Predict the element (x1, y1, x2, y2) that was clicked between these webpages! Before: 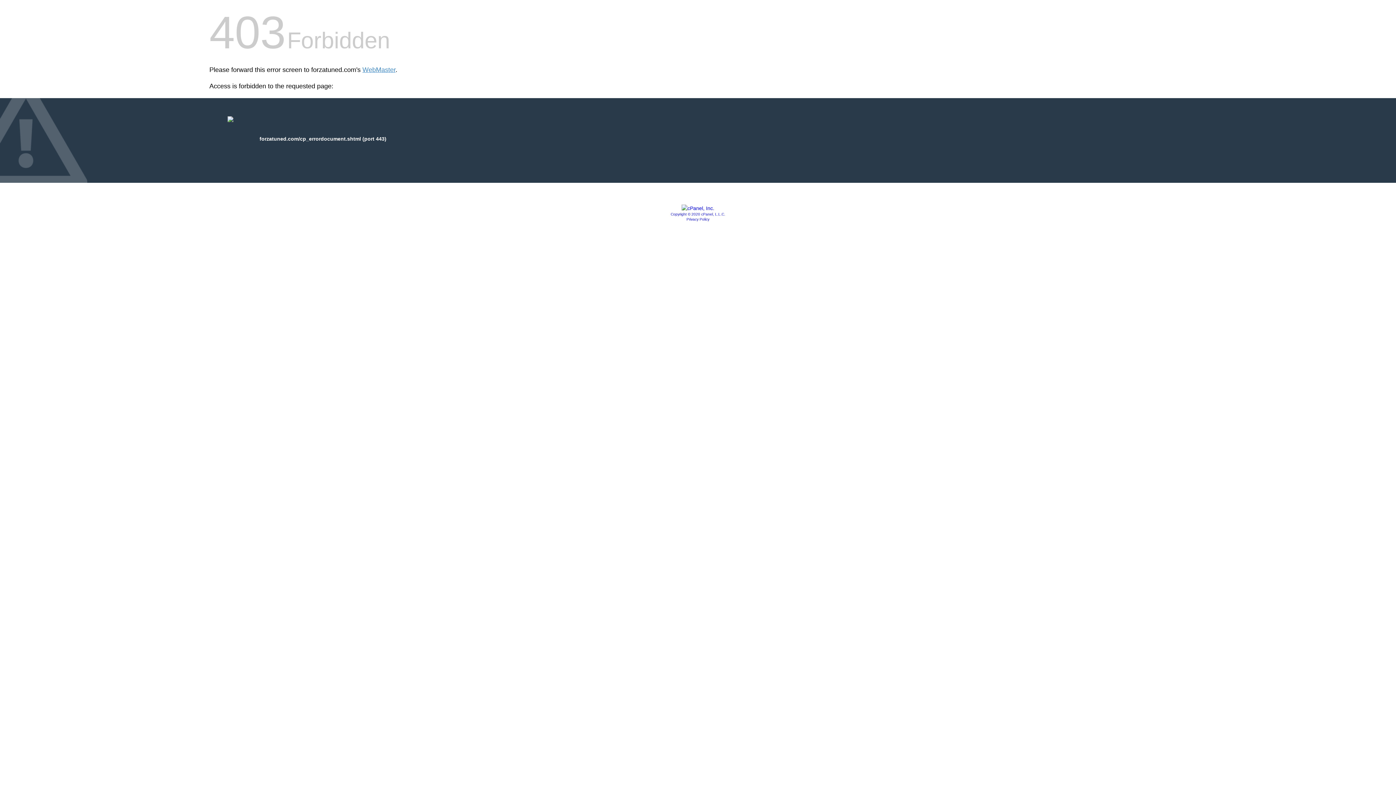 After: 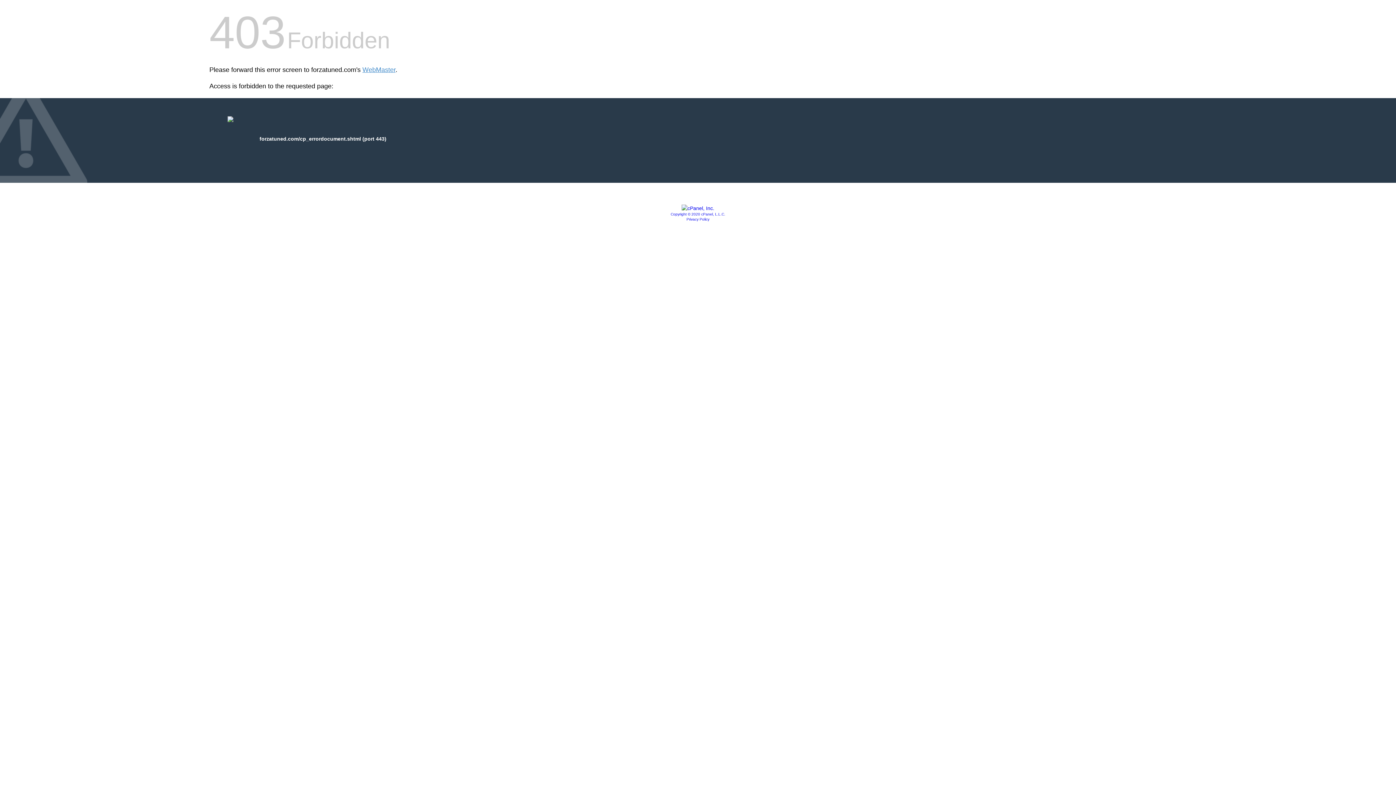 Action: bbox: (670, 212, 725, 216) label: Copyright © 2020 cPanel, L.L.C.